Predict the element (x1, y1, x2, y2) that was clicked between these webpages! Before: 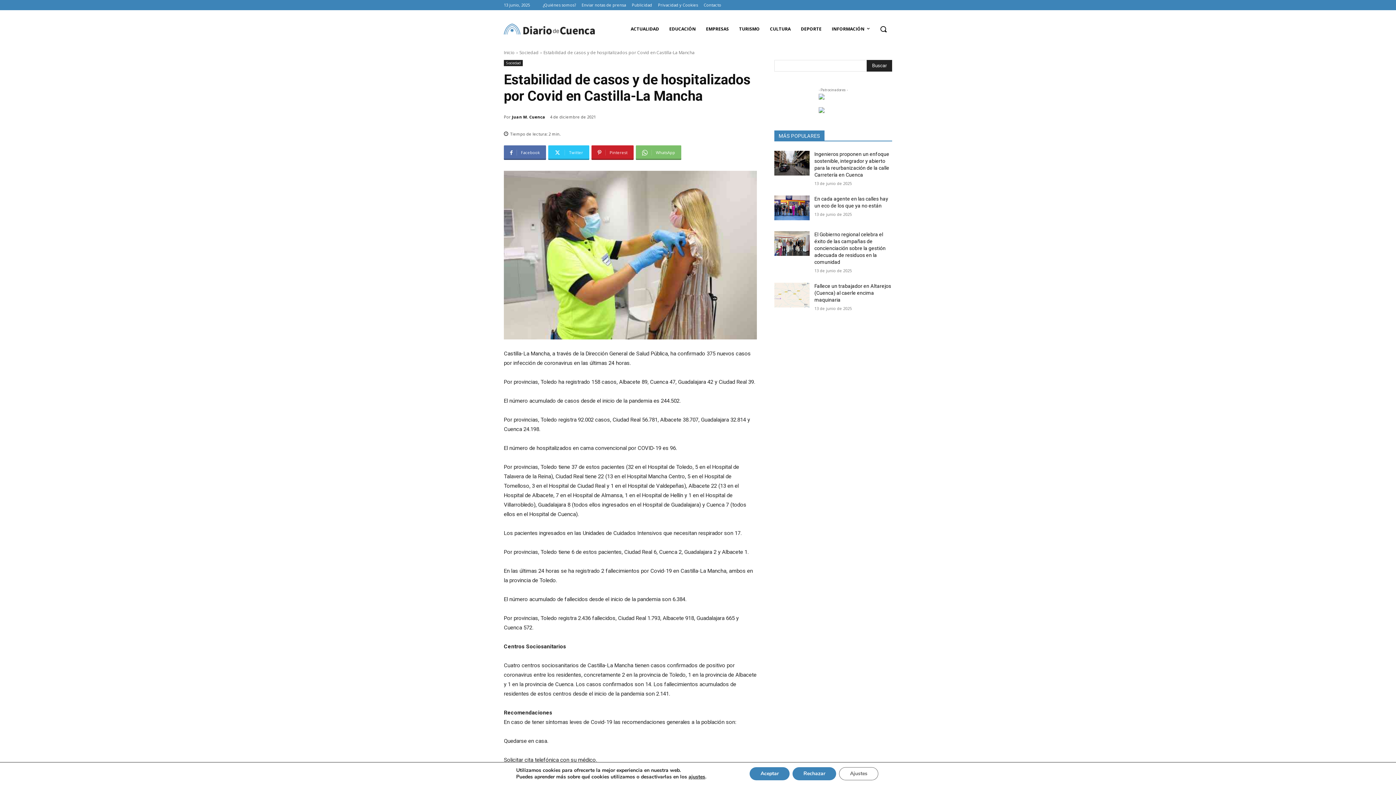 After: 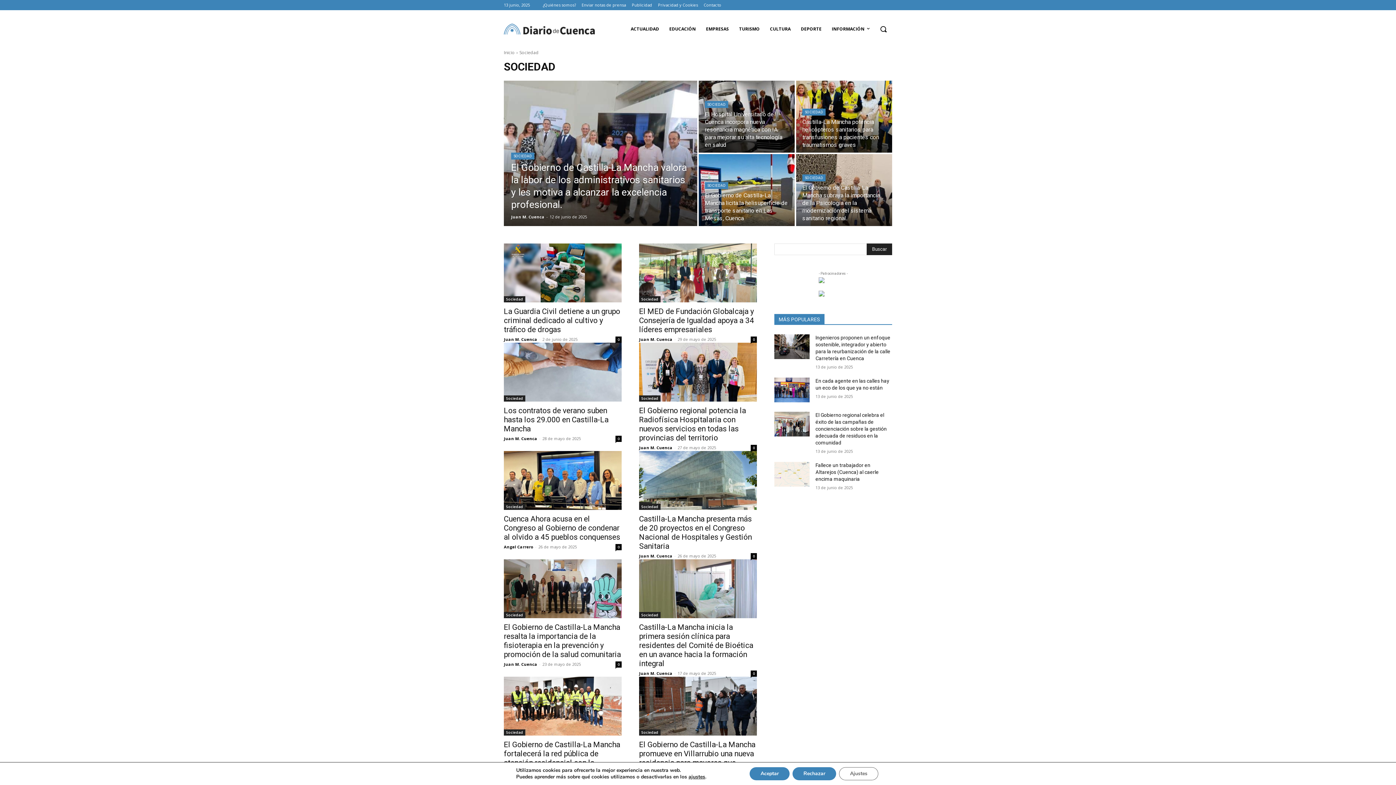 Action: bbox: (519, 49, 538, 55) label: Sociedad